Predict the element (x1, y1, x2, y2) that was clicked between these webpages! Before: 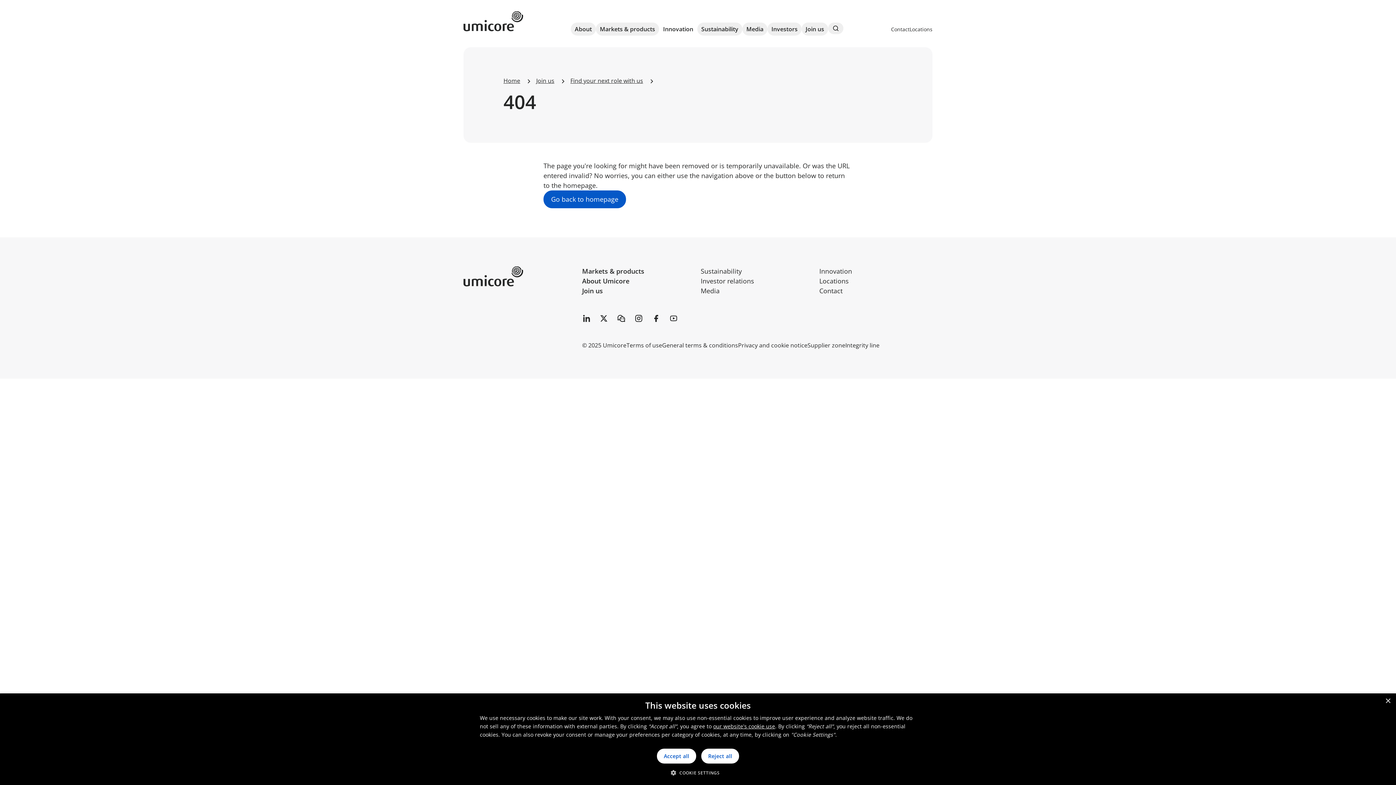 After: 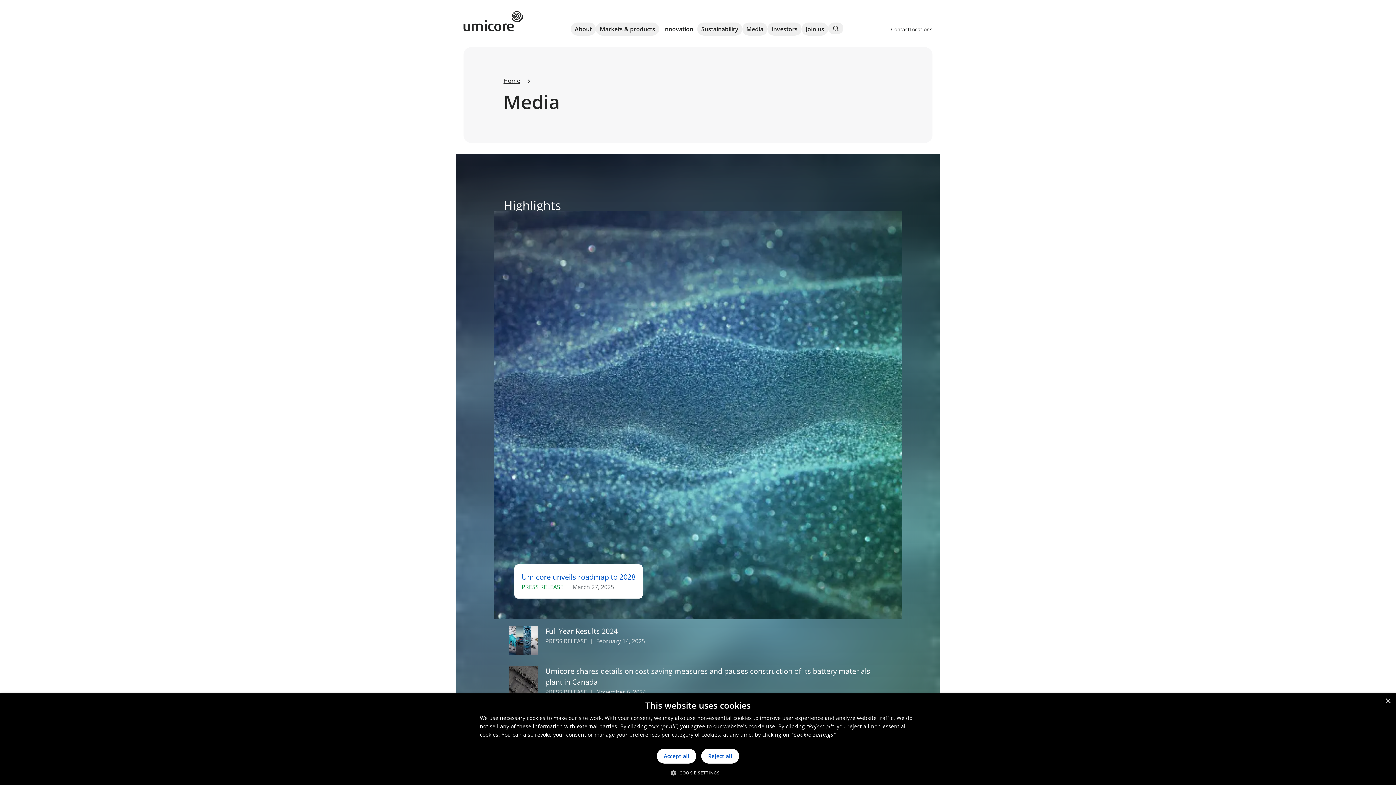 Action: bbox: (700, 286, 719, 295) label: Media